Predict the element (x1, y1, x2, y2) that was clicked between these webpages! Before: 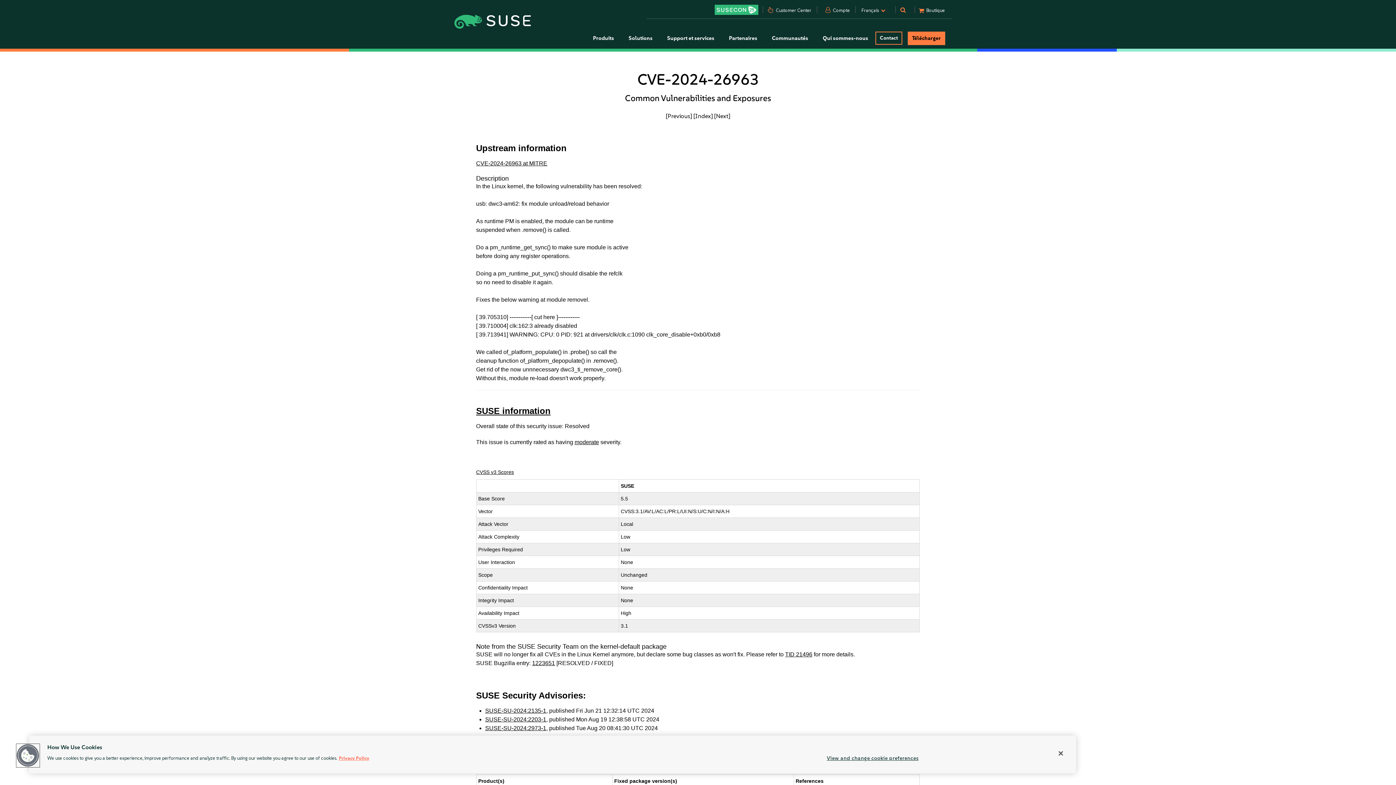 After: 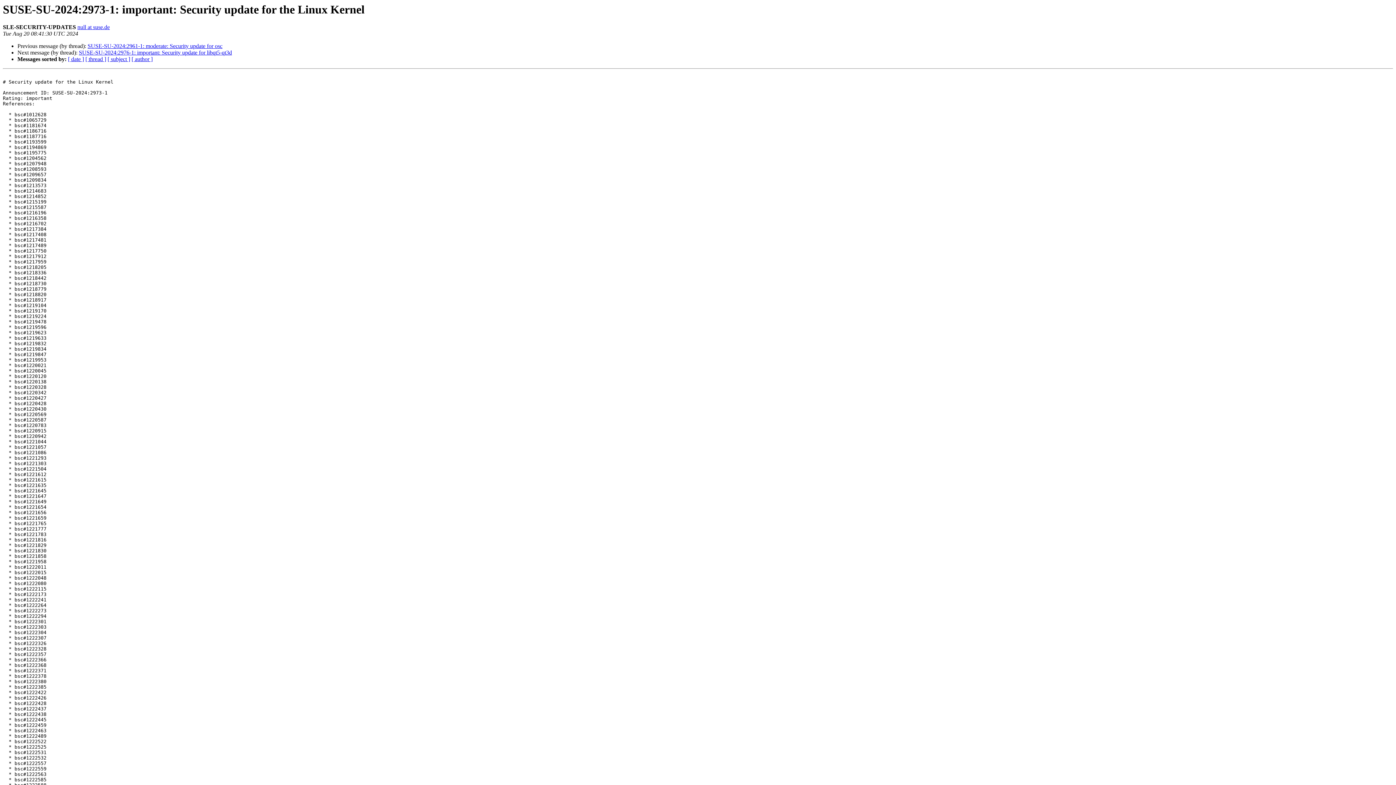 Action: bbox: (485, 725, 546, 731) label: SUSE-SU-2024:2973-1